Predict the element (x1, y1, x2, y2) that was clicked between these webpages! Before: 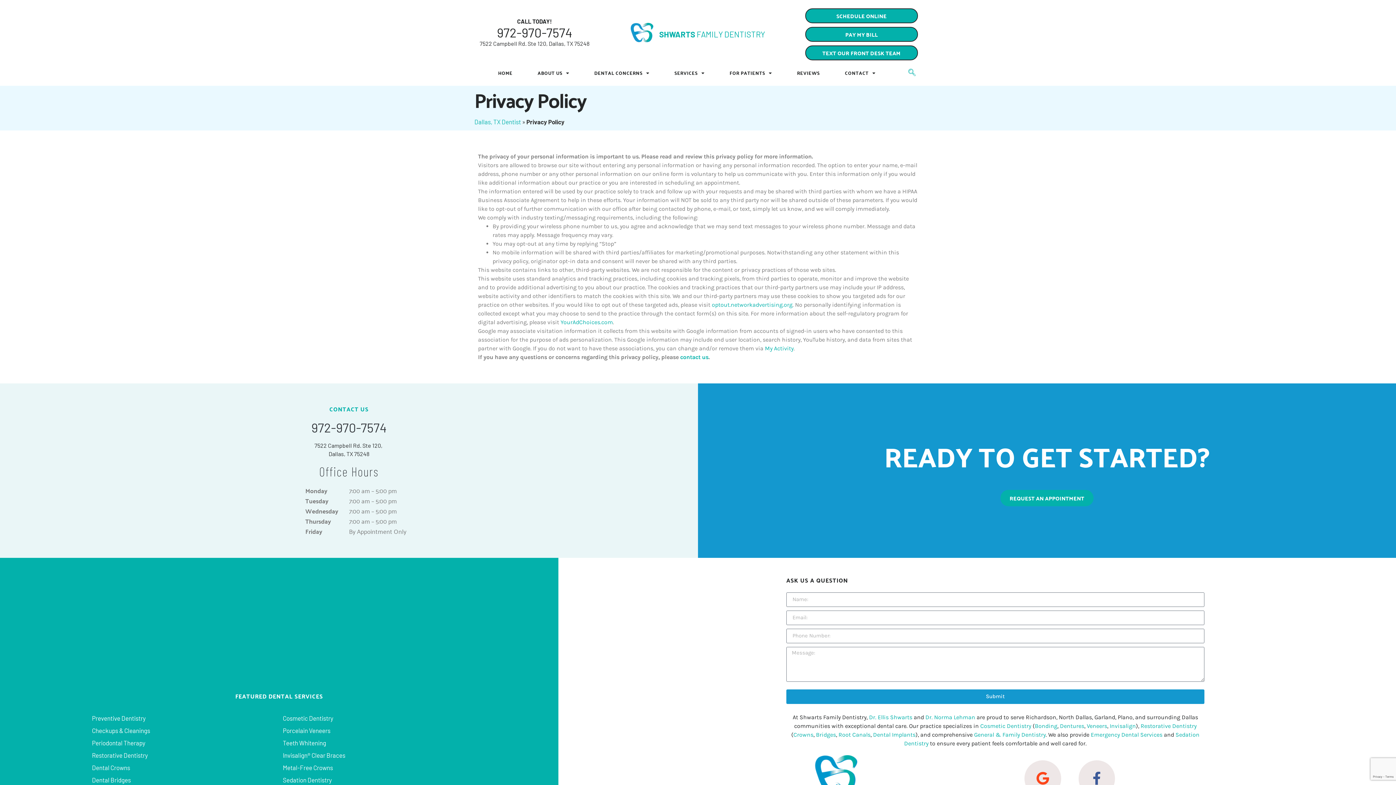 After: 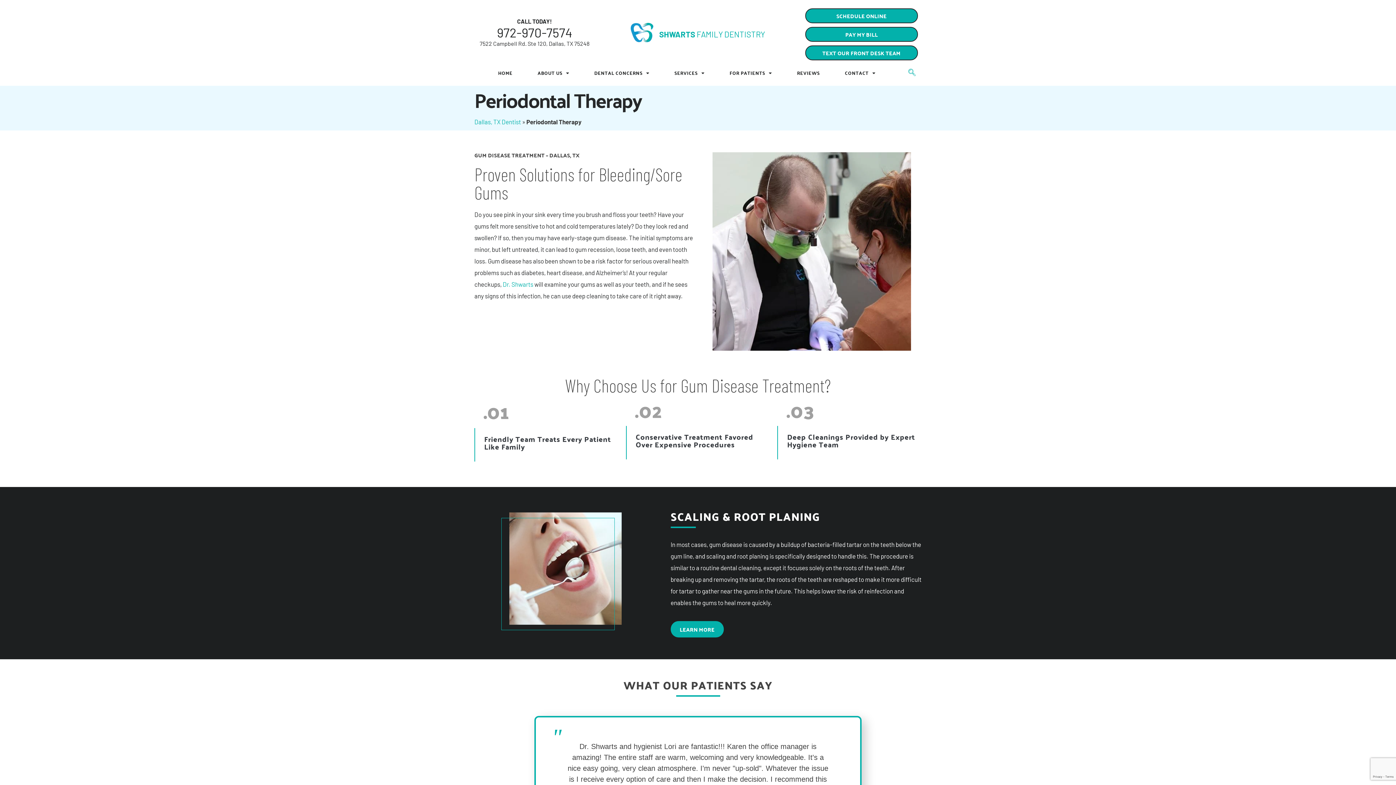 Action: label: Periodontal Therapy bbox: (92, 739, 145, 746)